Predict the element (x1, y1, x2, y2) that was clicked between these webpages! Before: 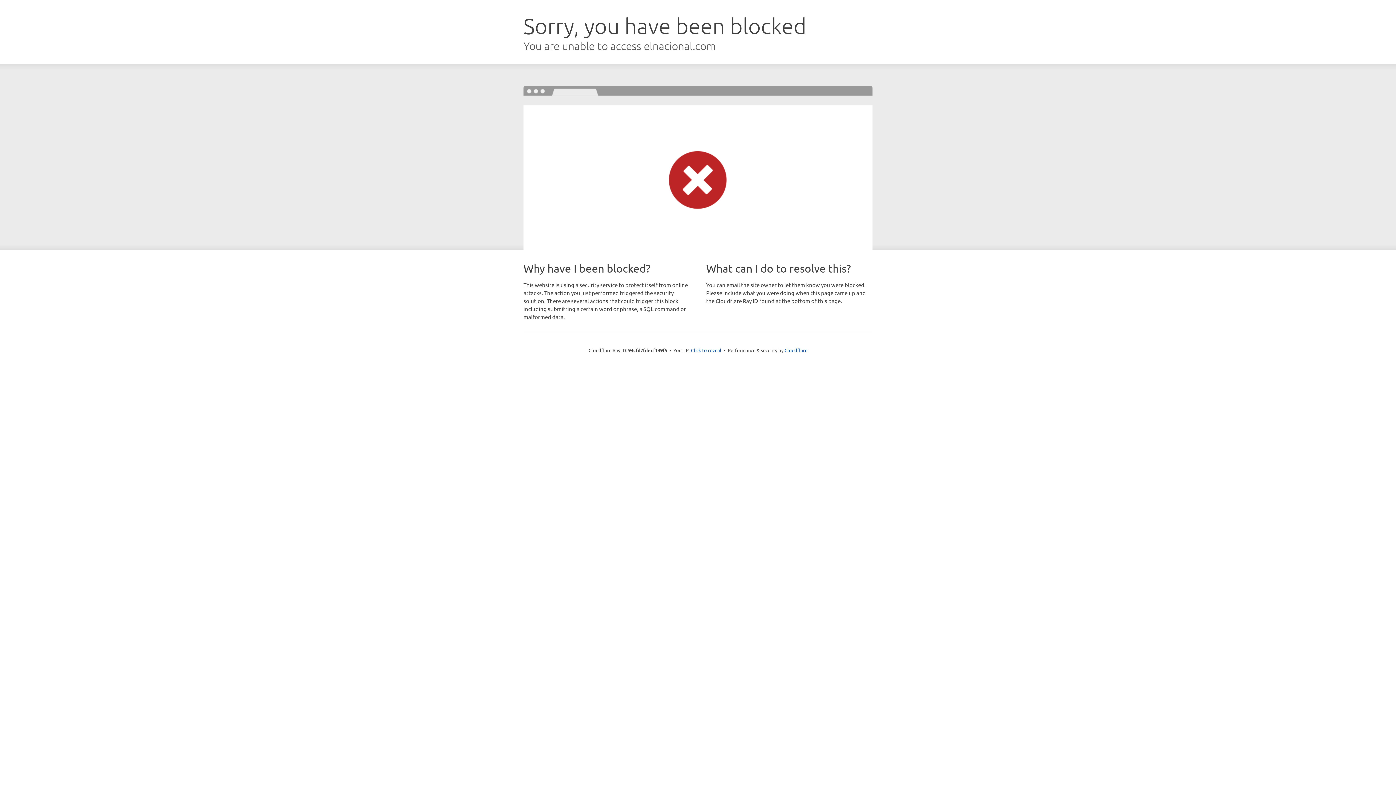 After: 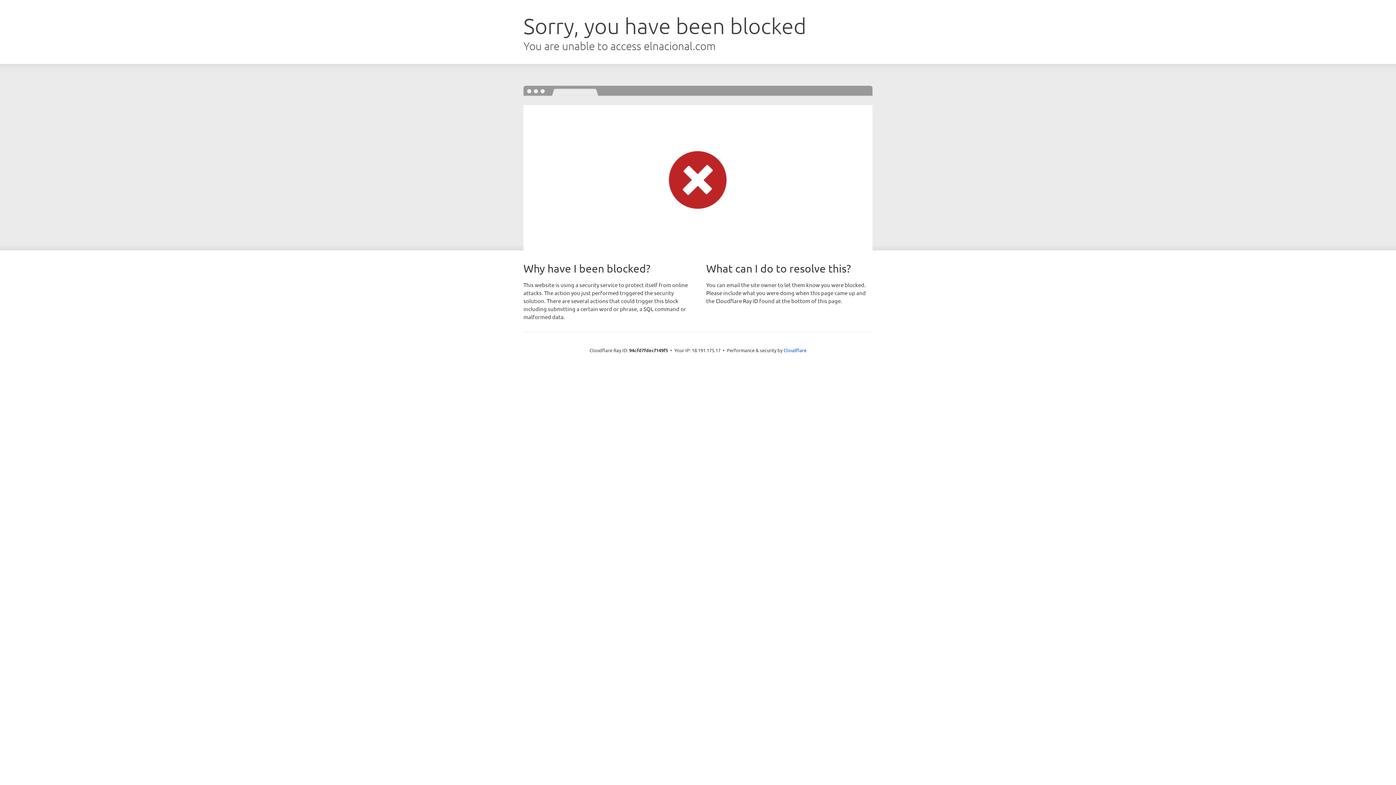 Action: bbox: (691, 346, 721, 353) label: Click to reveal